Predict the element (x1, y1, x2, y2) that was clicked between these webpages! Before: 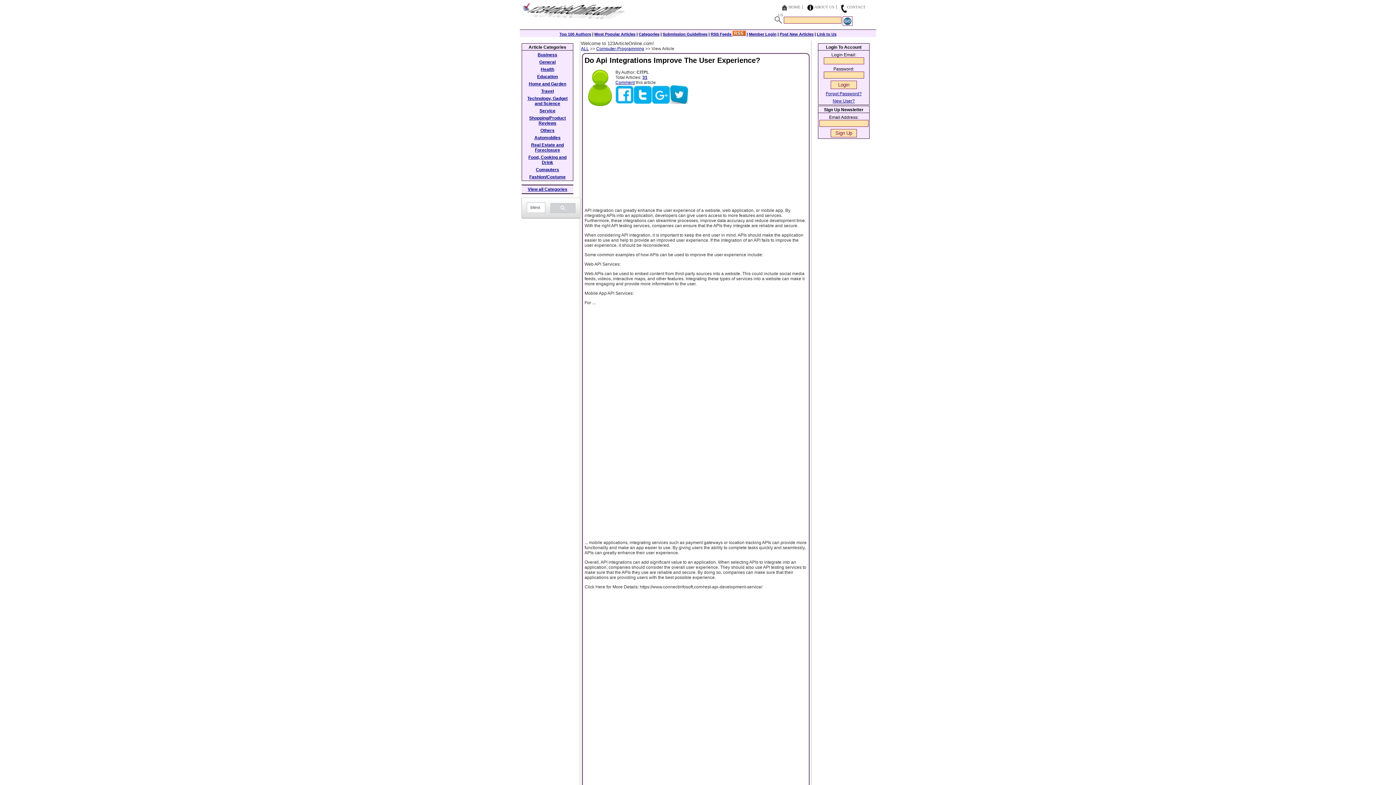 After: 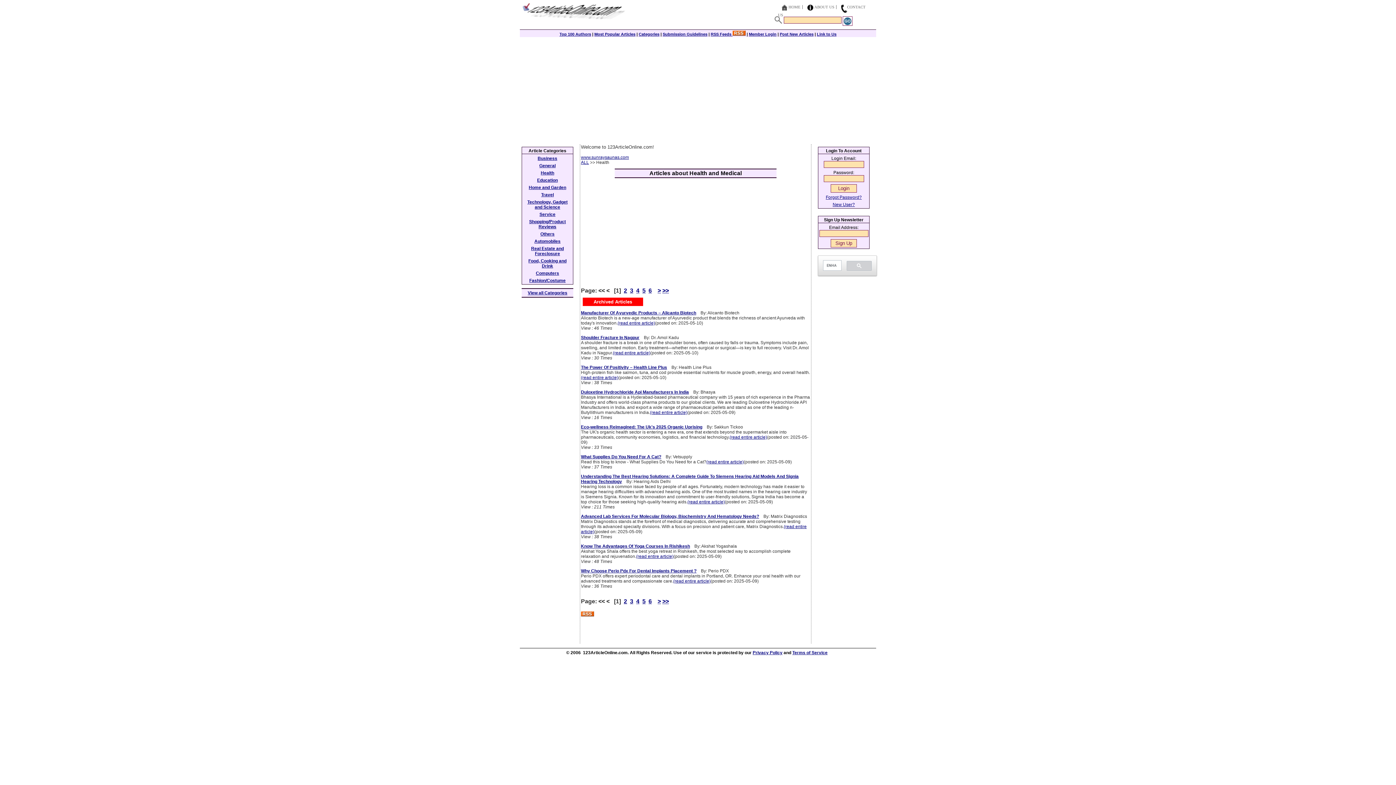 Action: label: Health bbox: (540, 66, 554, 72)